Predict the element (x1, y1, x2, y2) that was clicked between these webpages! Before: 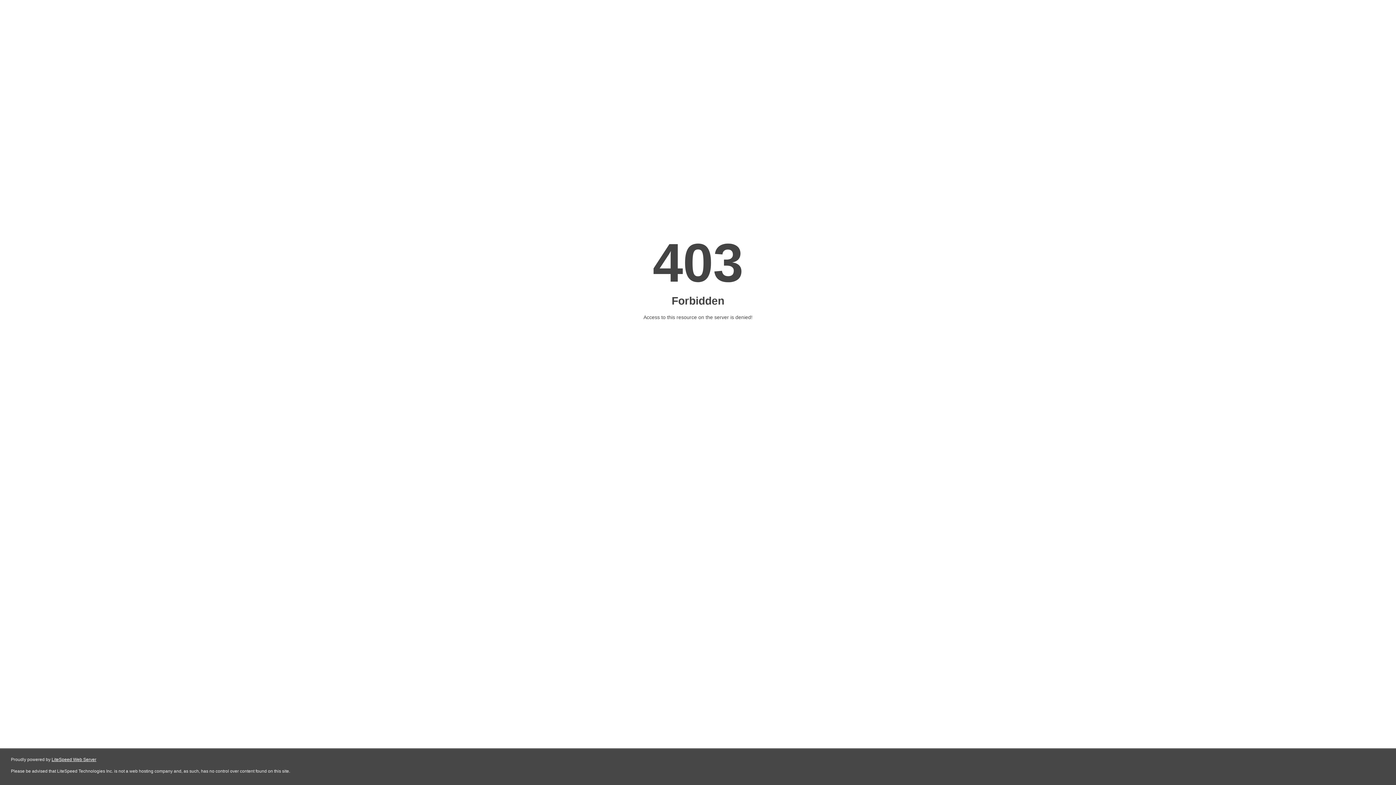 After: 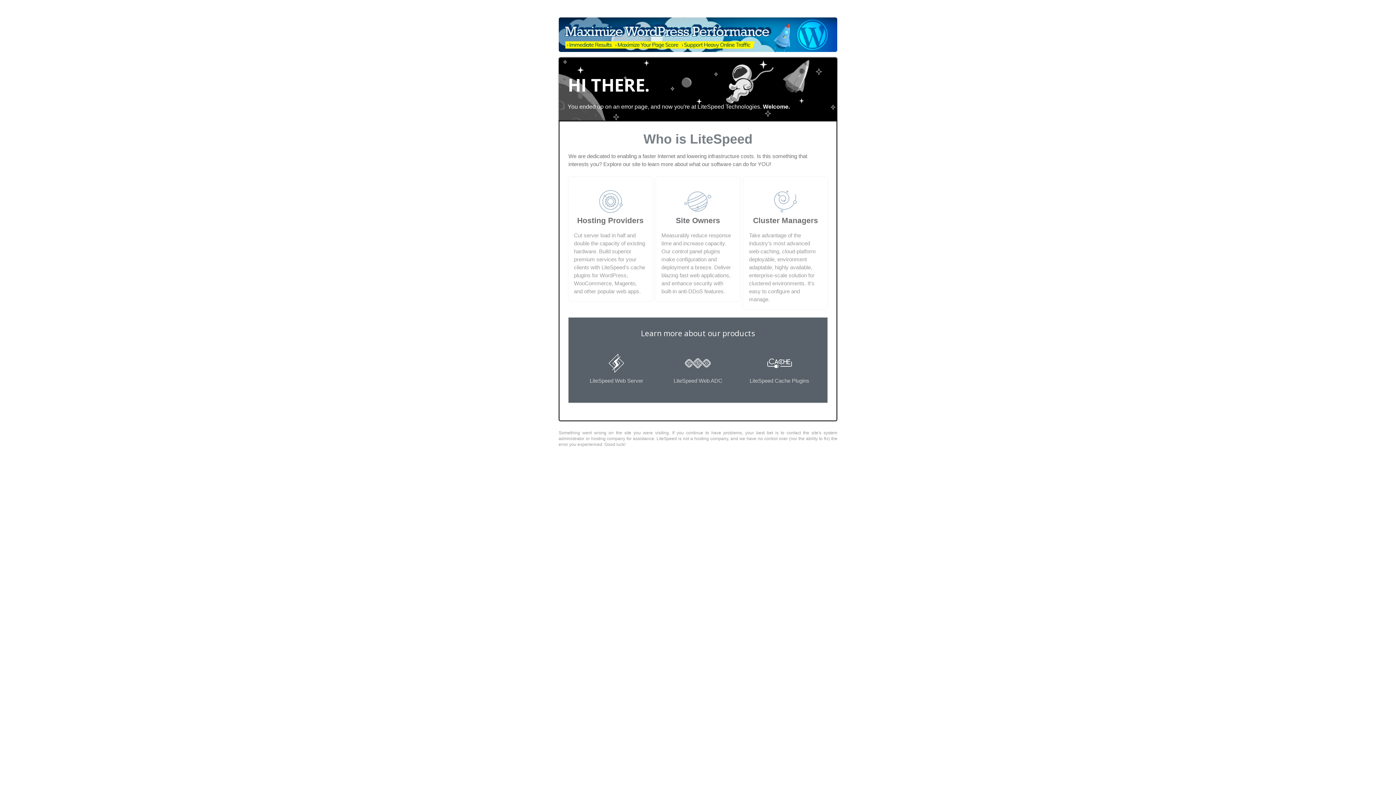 Action: label: LiteSpeed Web Server bbox: (51, 757, 96, 762)